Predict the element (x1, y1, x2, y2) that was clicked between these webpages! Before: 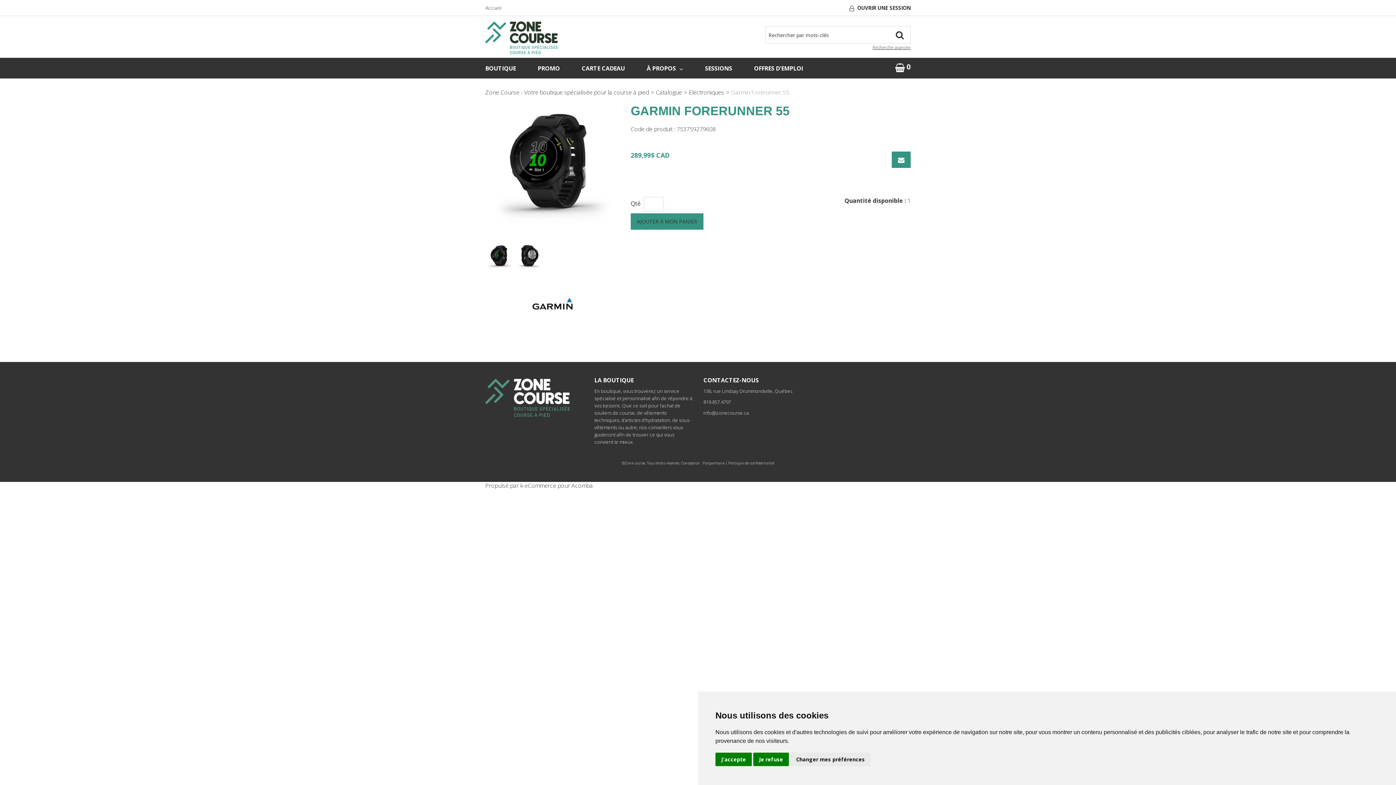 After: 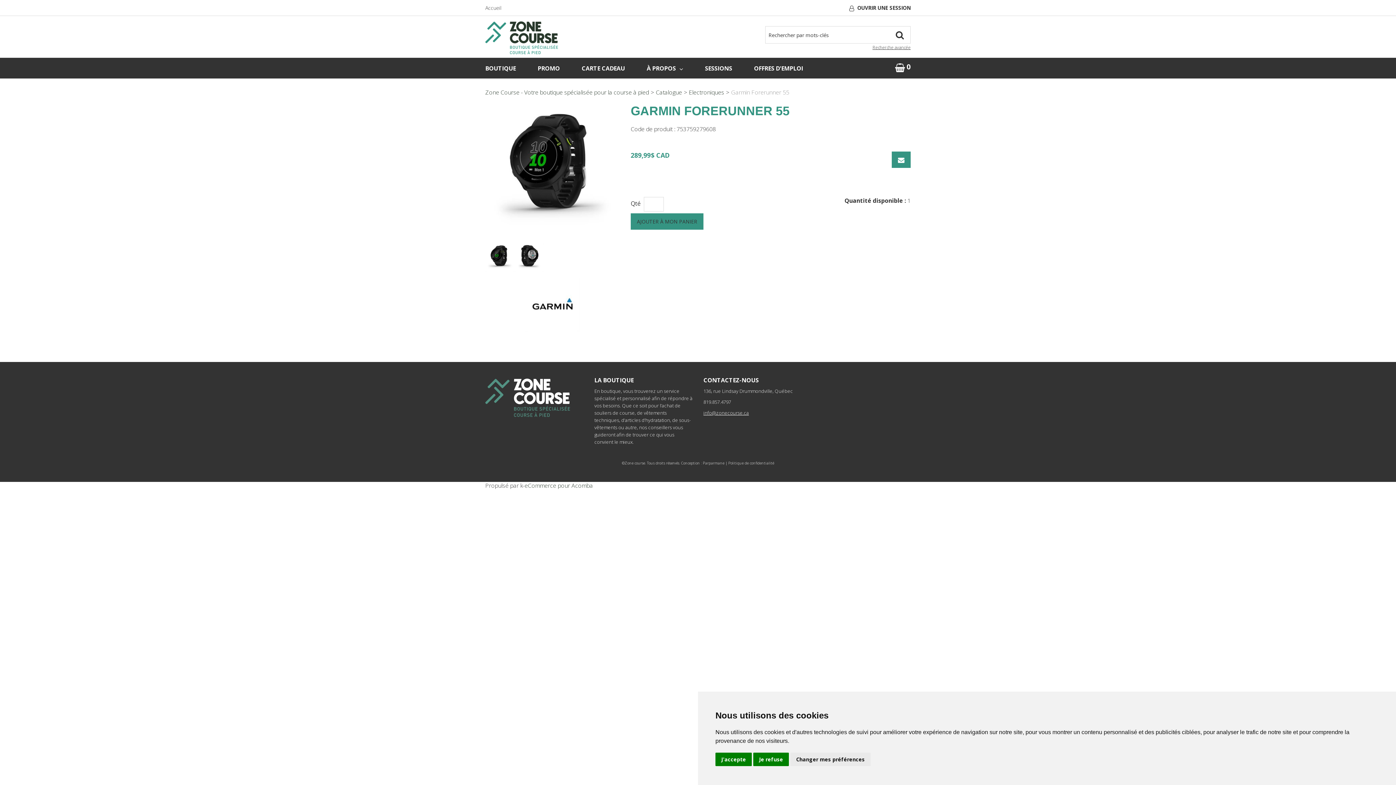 Action: bbox: (703, 409, 749, 416) label: info@zonecourse.ca